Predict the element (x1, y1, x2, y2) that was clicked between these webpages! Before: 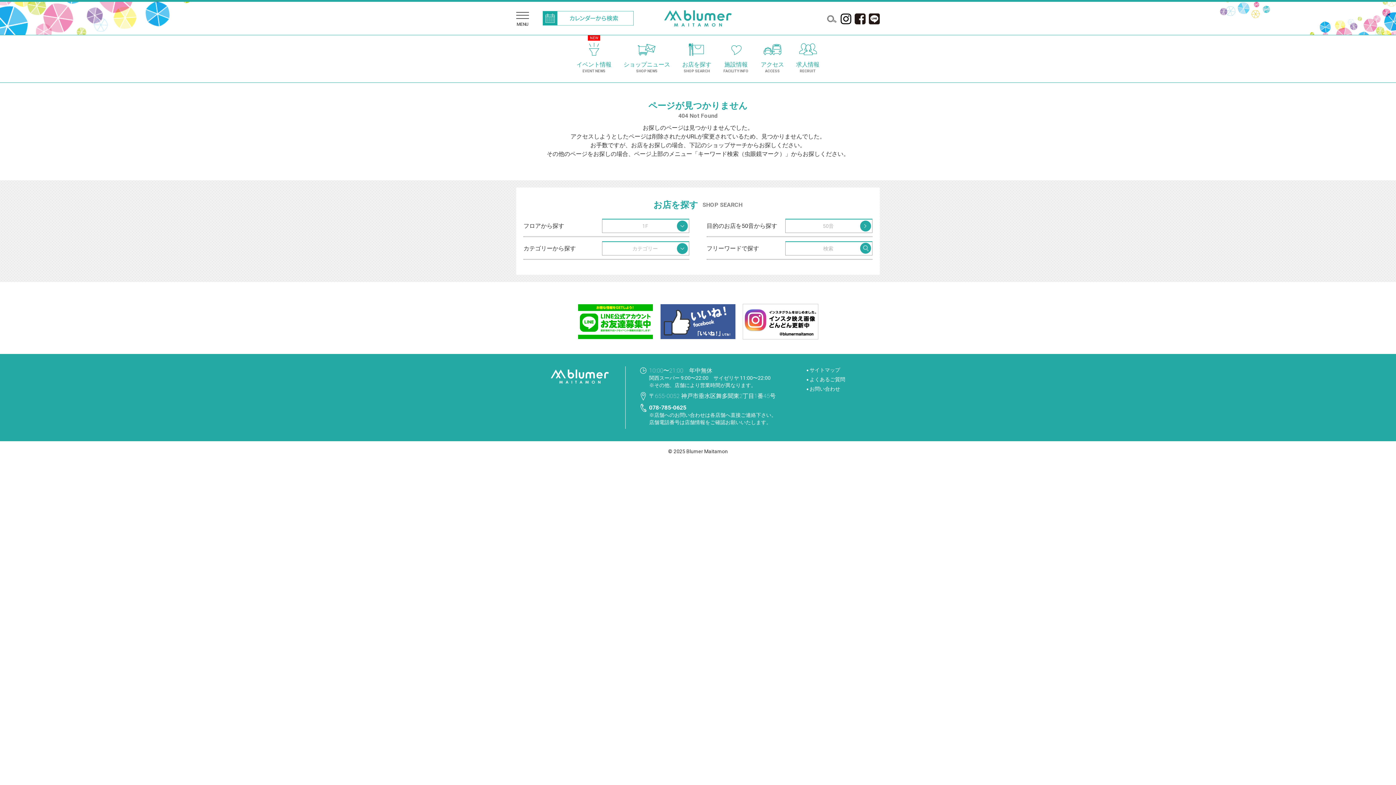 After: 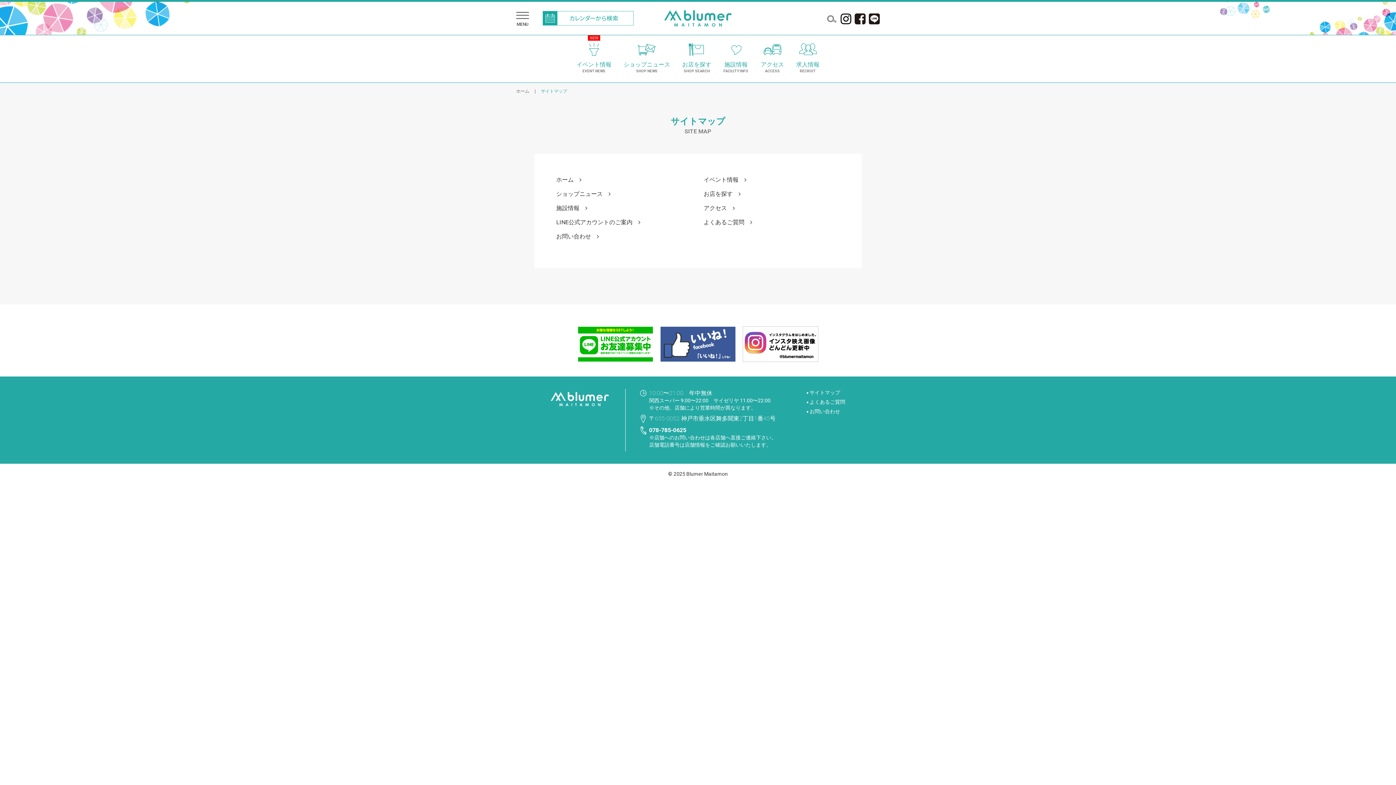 Action: label: サイトマップ bbox: (809, 366, 840, 374)